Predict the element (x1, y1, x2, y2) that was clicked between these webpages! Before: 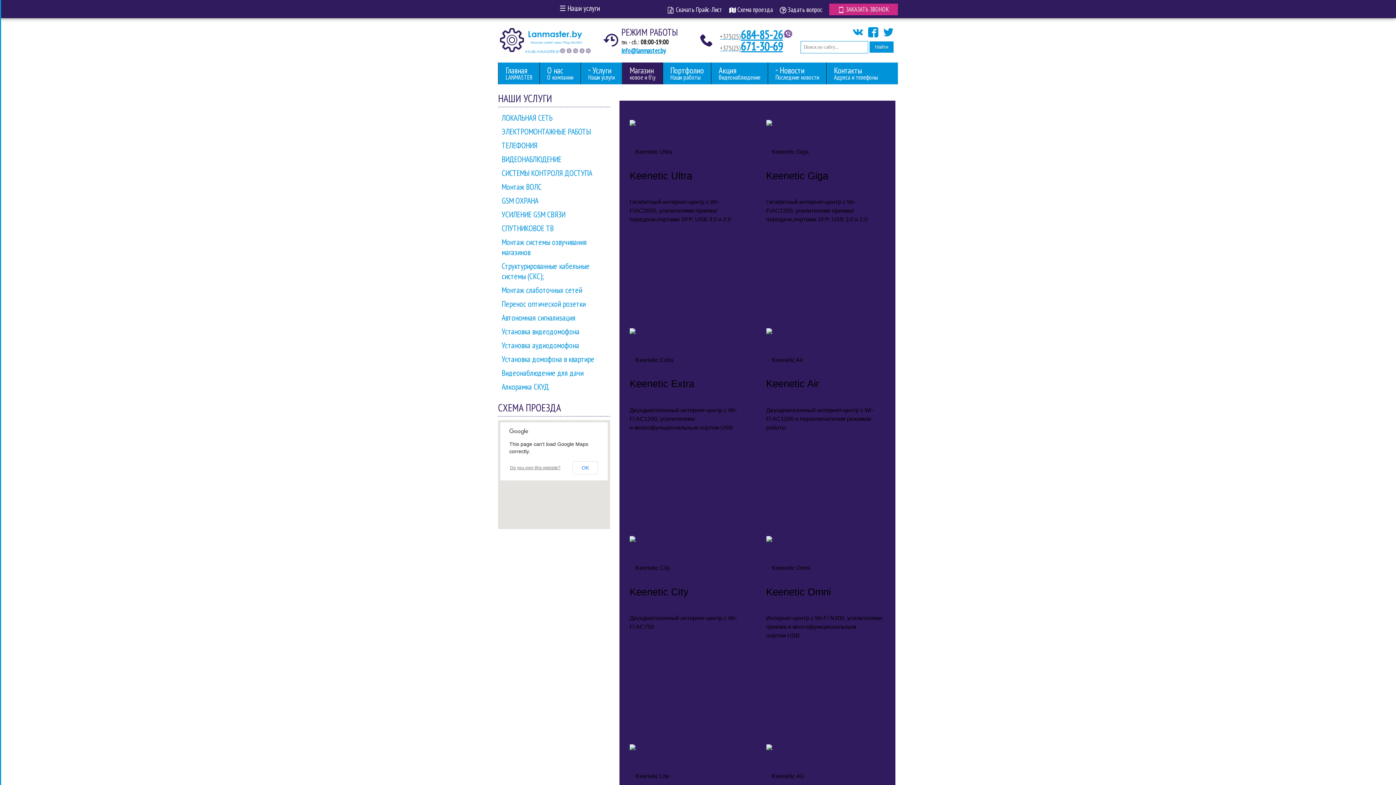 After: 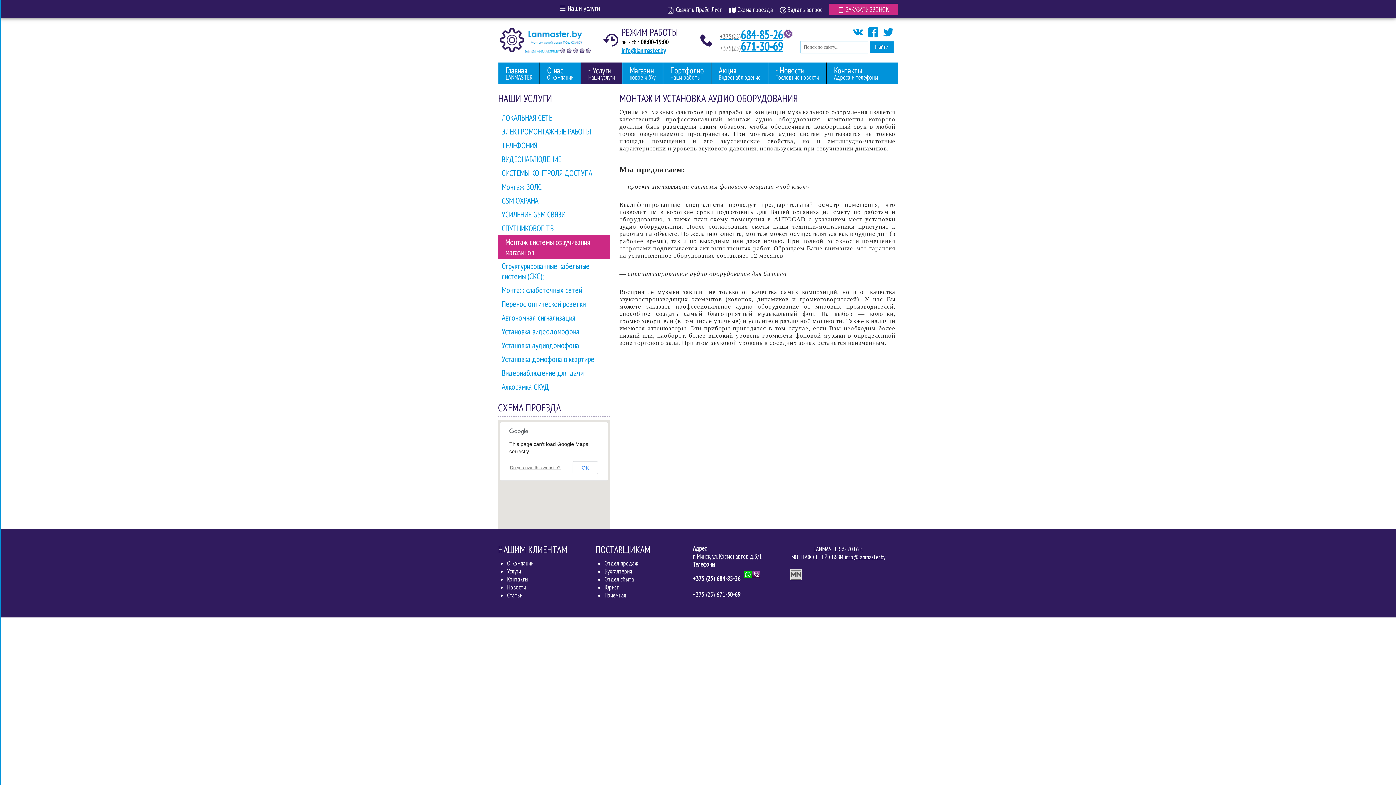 Action: label: Монтаж системы озвучивания магазинов bbox: (501, 237, 606, 257)